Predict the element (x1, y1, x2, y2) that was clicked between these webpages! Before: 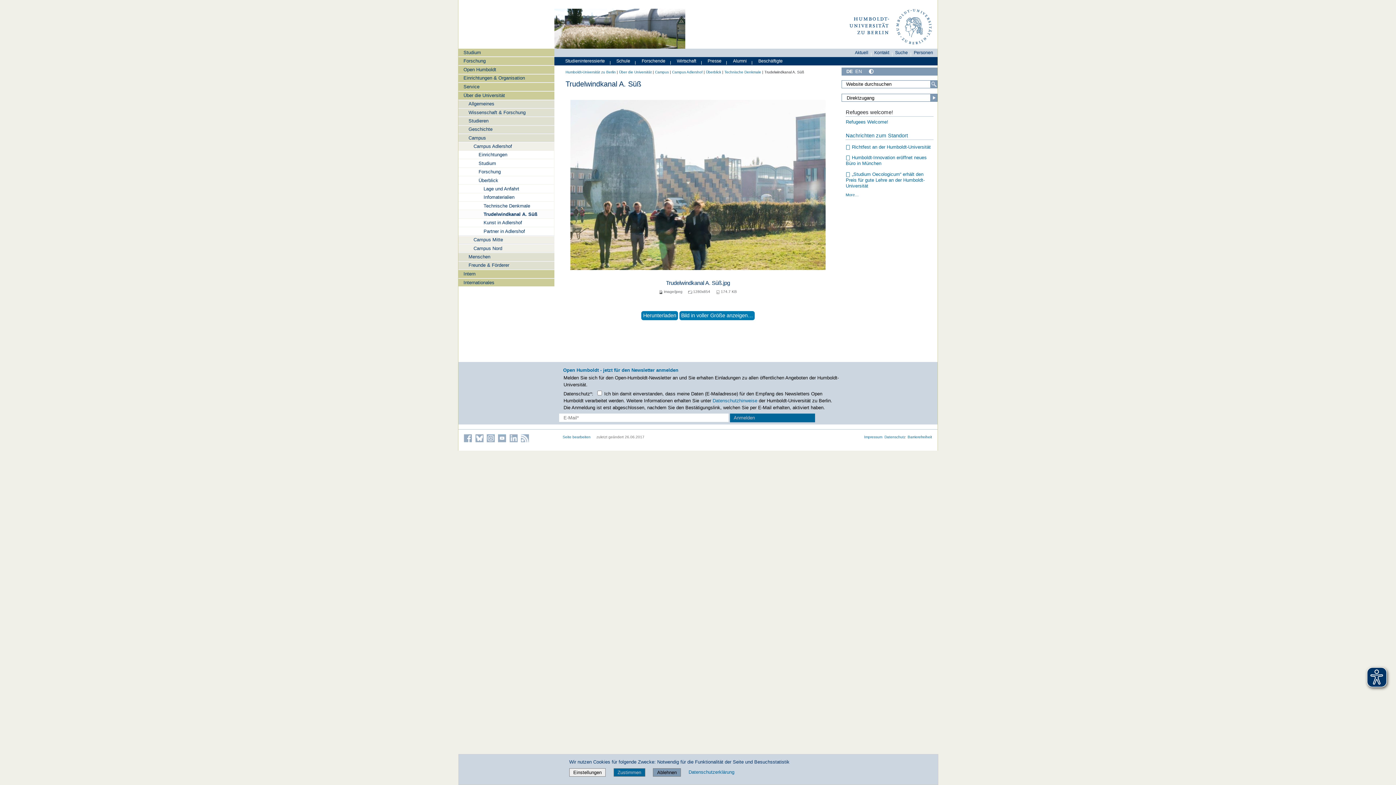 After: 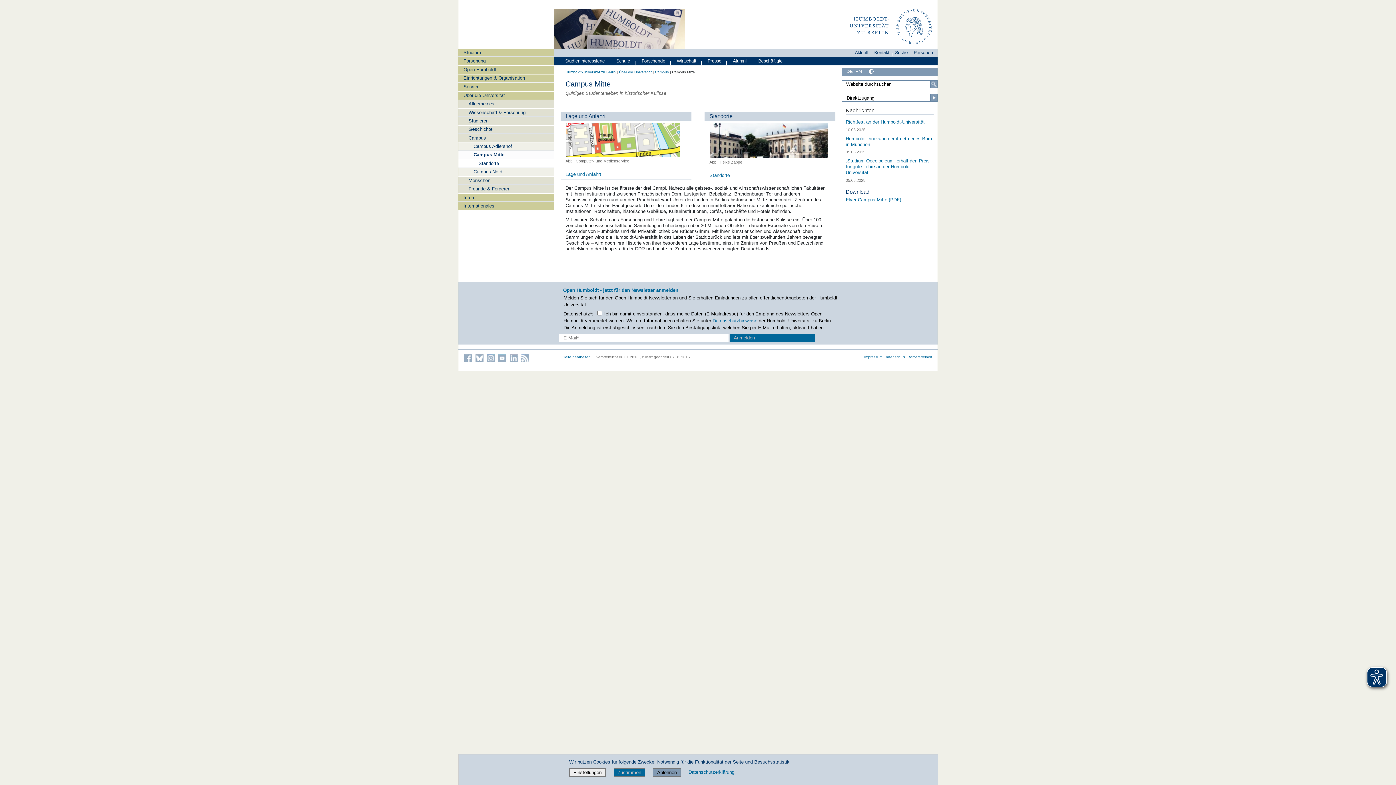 Action: label: Campus Mitte bbox: (458, 235, 554, 243)